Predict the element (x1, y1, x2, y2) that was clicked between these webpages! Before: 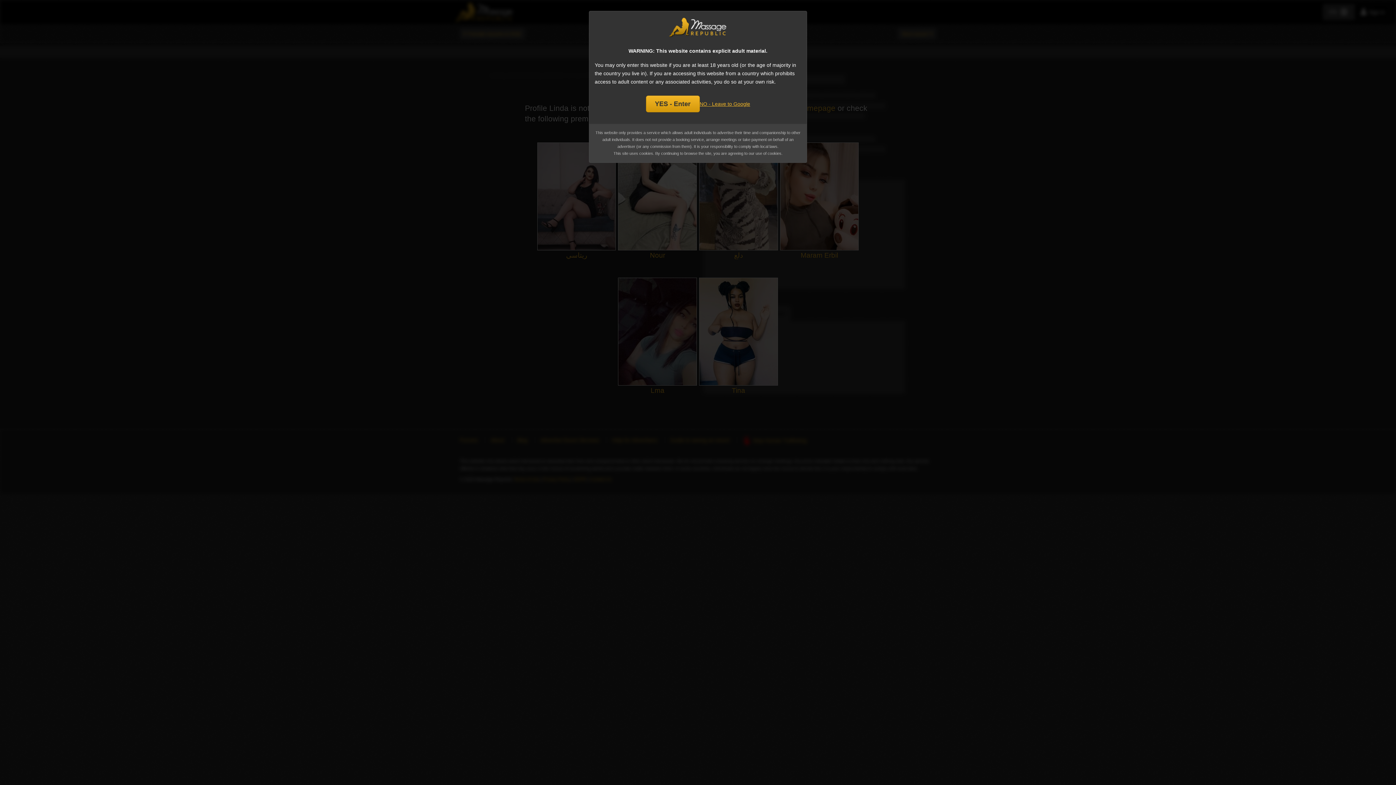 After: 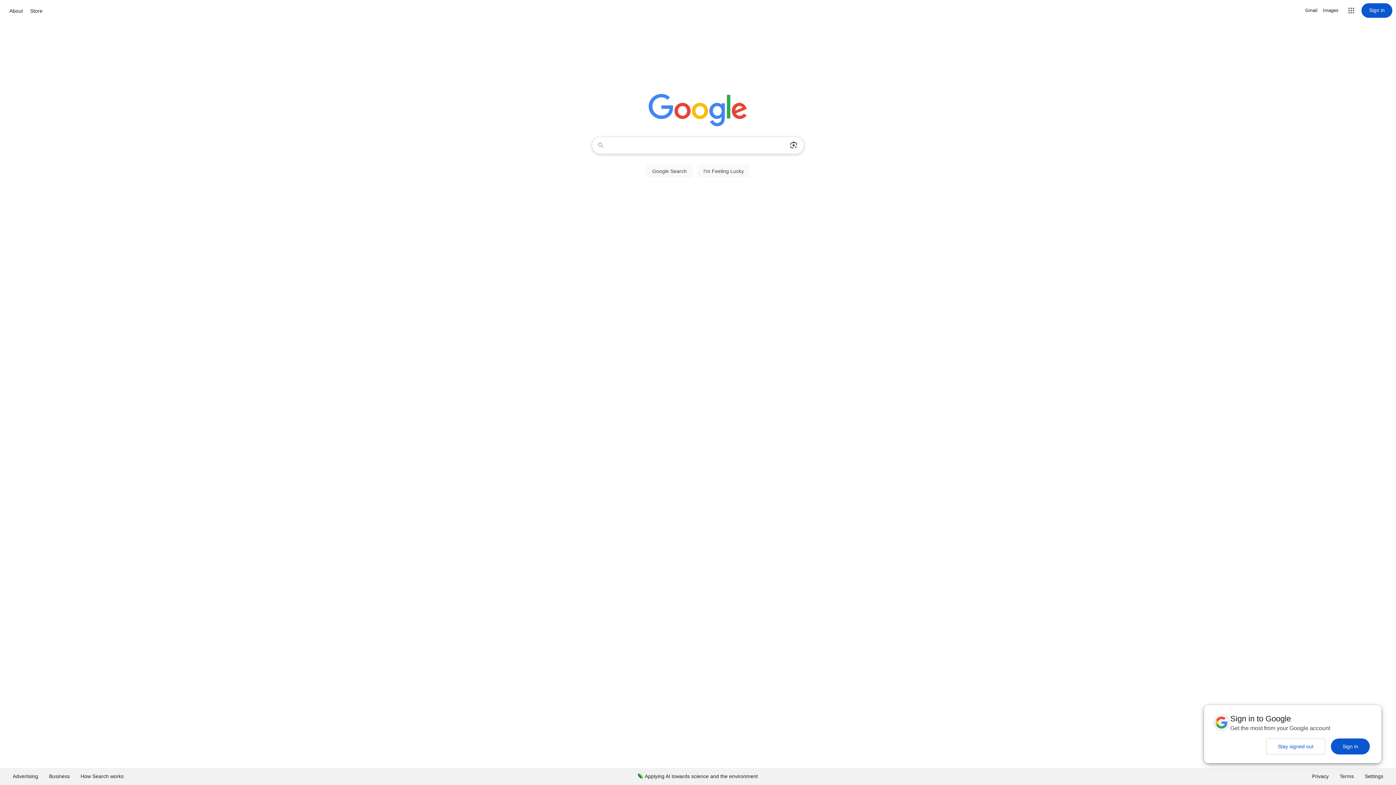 Action: bbox: (699, 99, 750, 108) label: NO - Leave to Google